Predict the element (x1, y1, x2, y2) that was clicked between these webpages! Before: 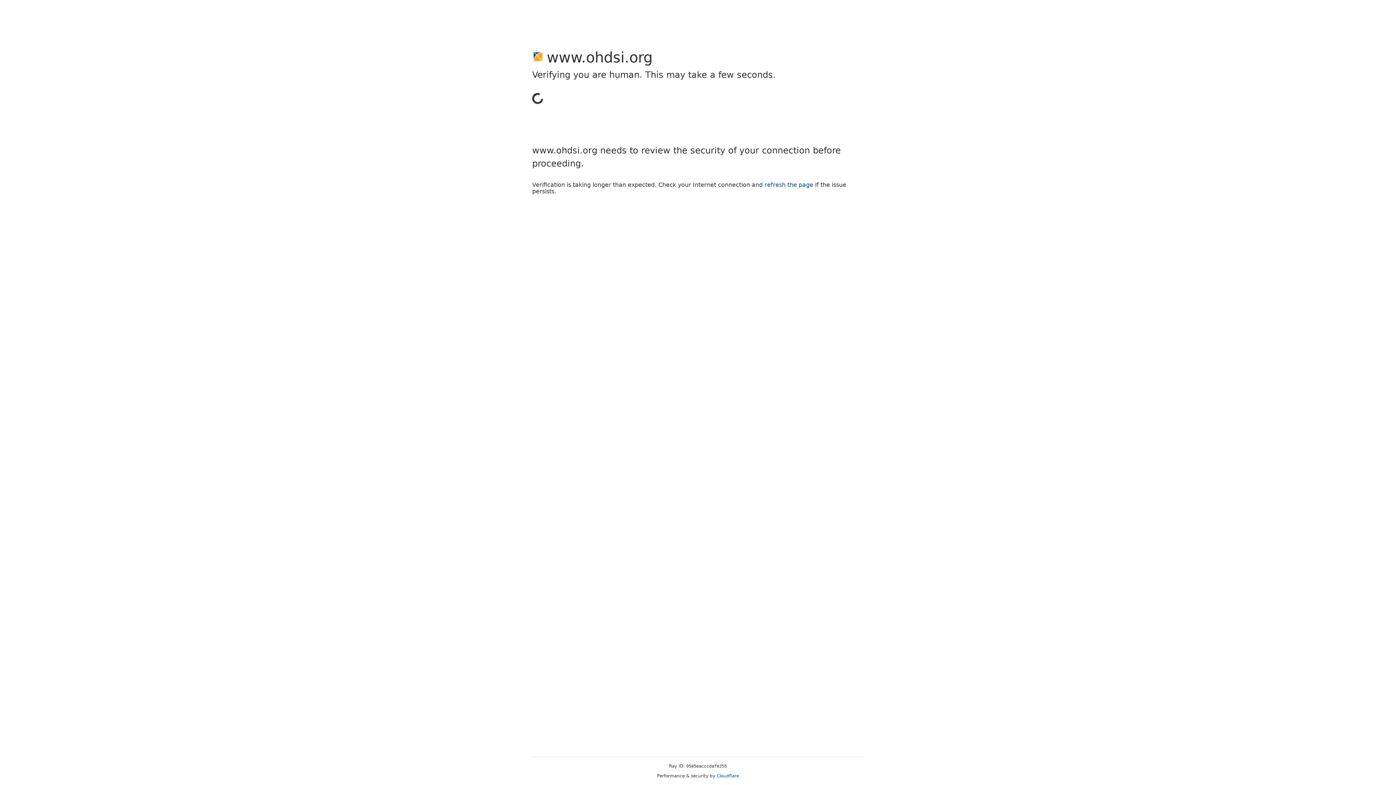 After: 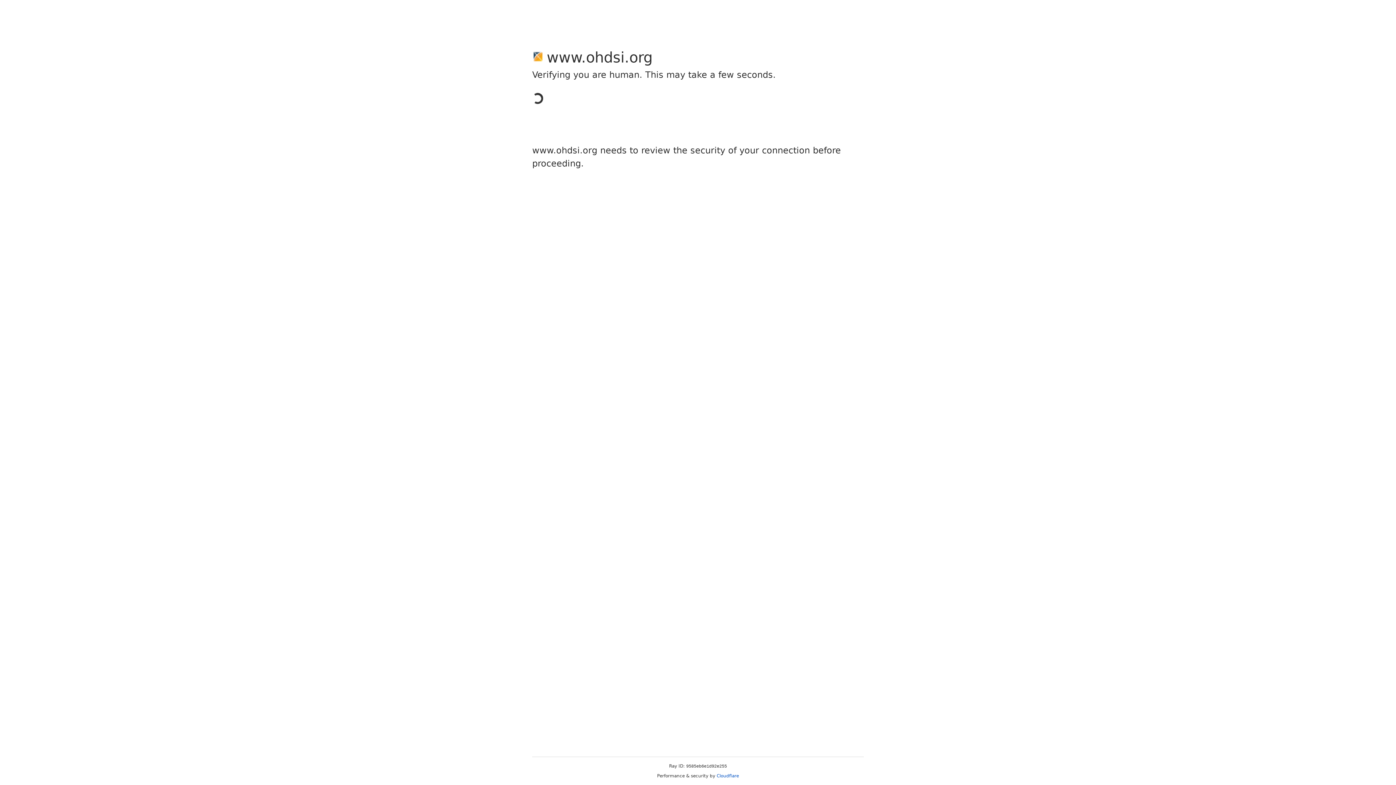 Action: label: Cloudflare bbox: (716, 773, 739, 778)